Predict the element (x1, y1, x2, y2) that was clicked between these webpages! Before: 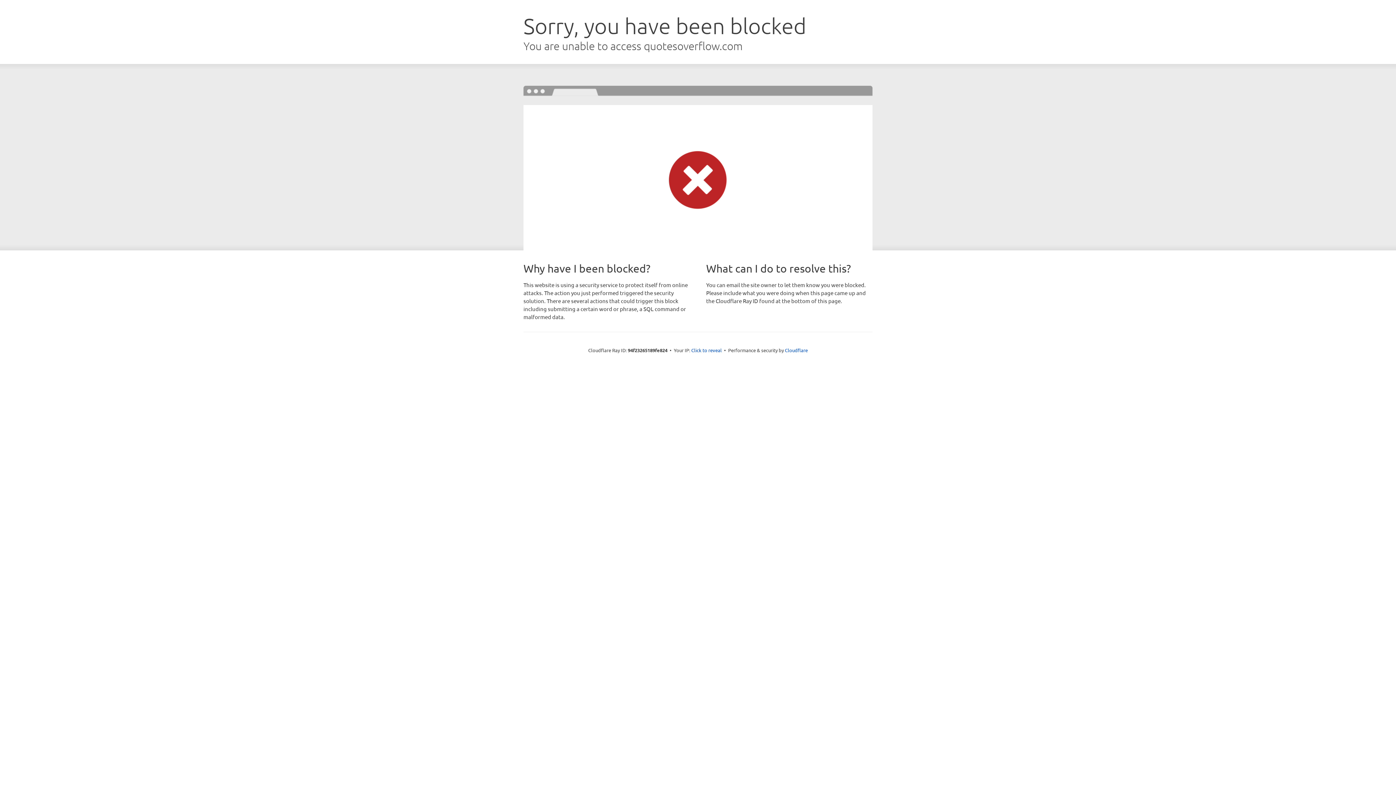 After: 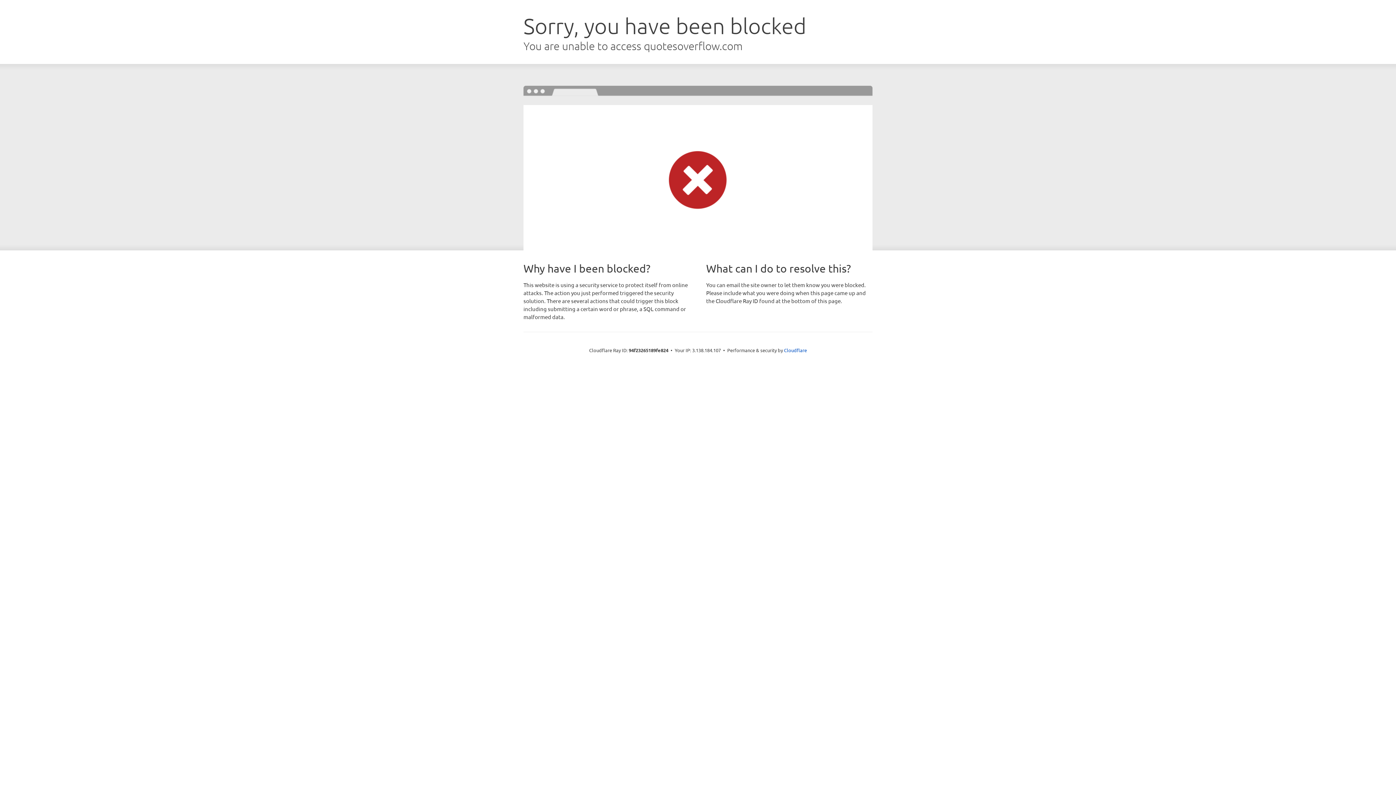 Action: bbox: (691, 346, 722, 353) label: Click to reveal